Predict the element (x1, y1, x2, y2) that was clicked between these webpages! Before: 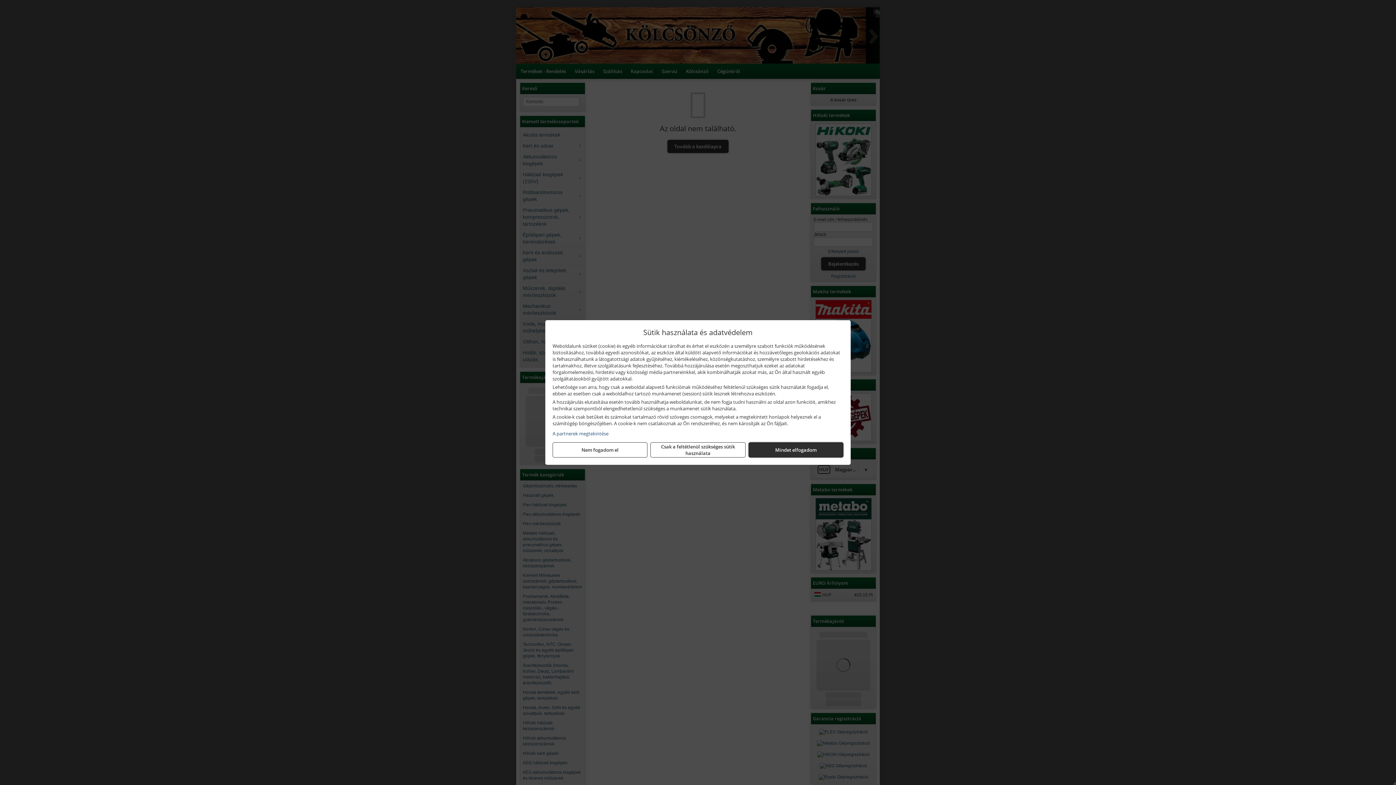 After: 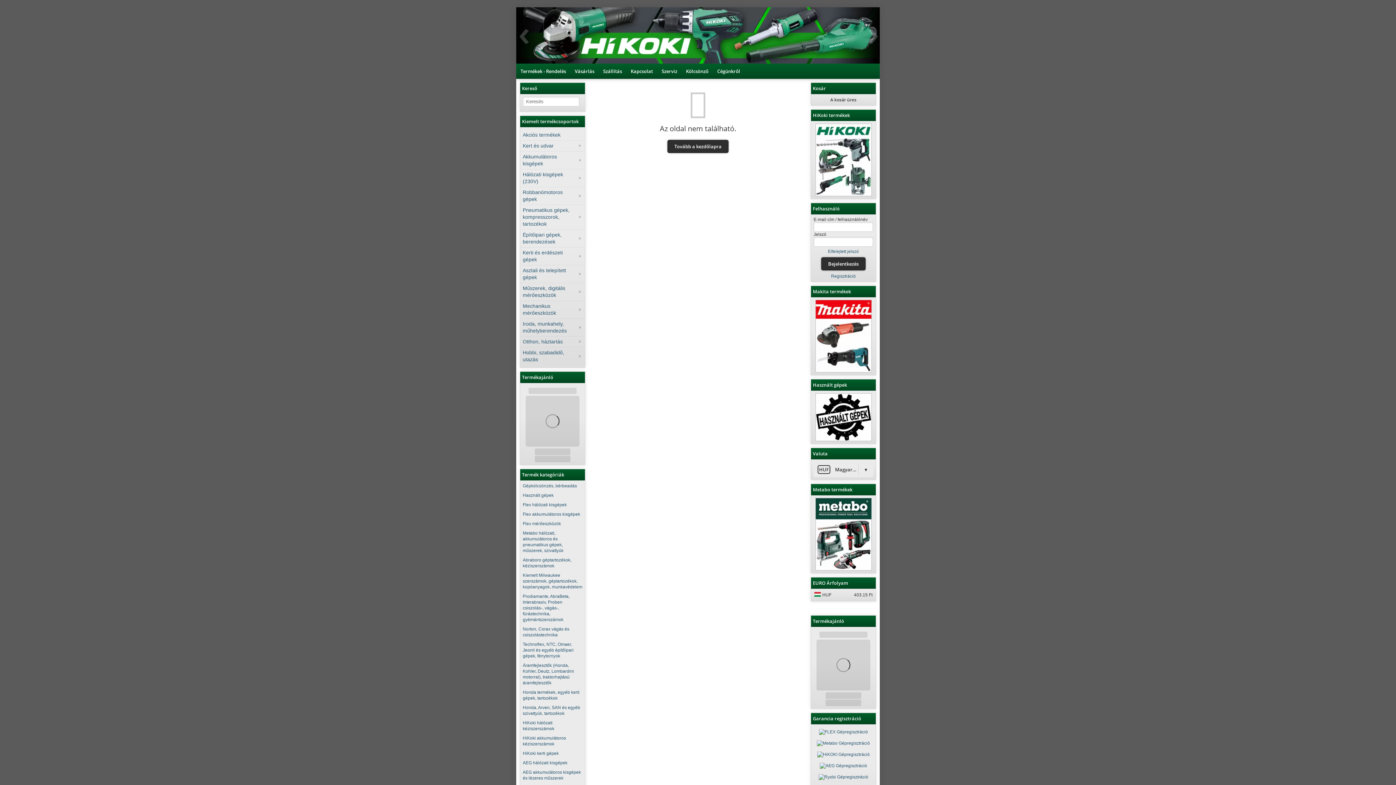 Action: label: Csak a feltétlenül szükséges sütik használata bbox: (650, 442, 745, 457)